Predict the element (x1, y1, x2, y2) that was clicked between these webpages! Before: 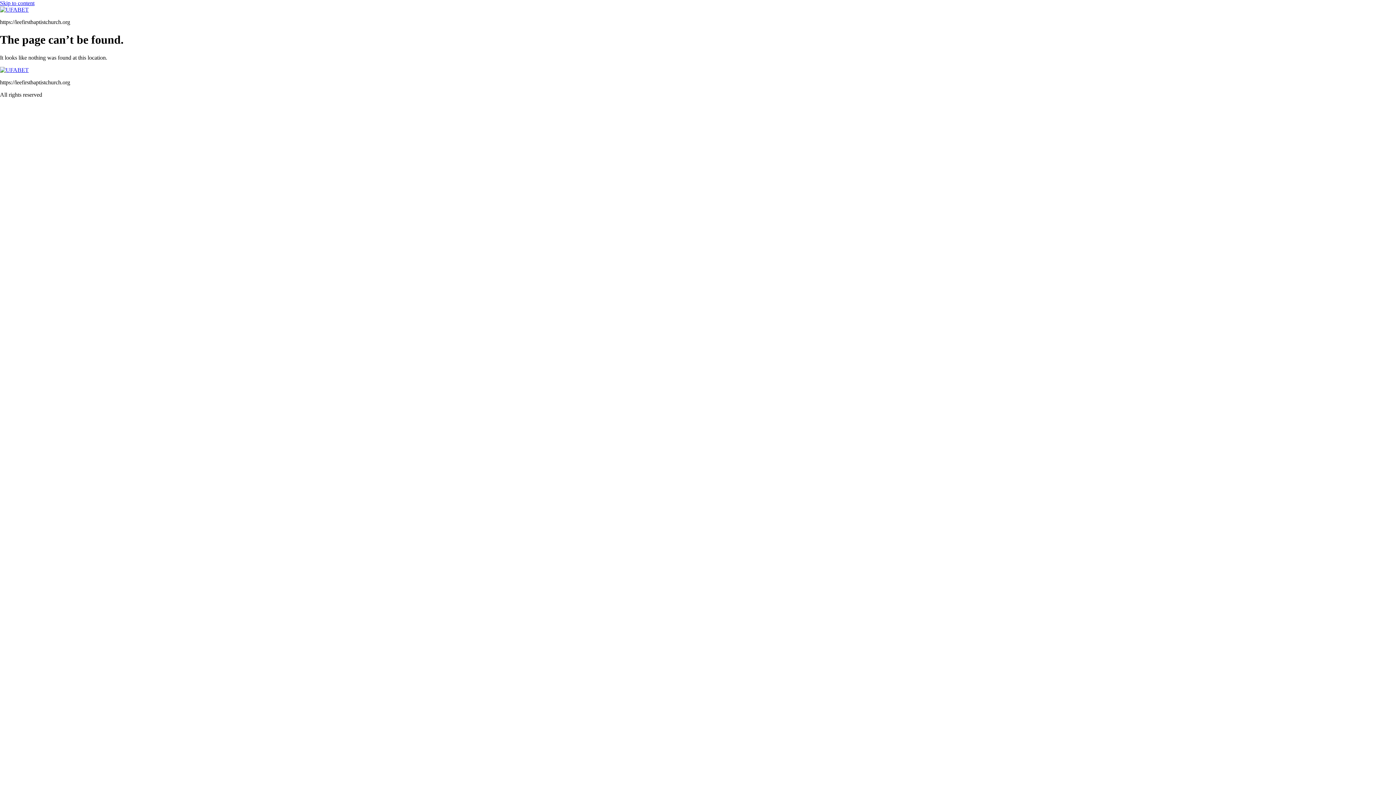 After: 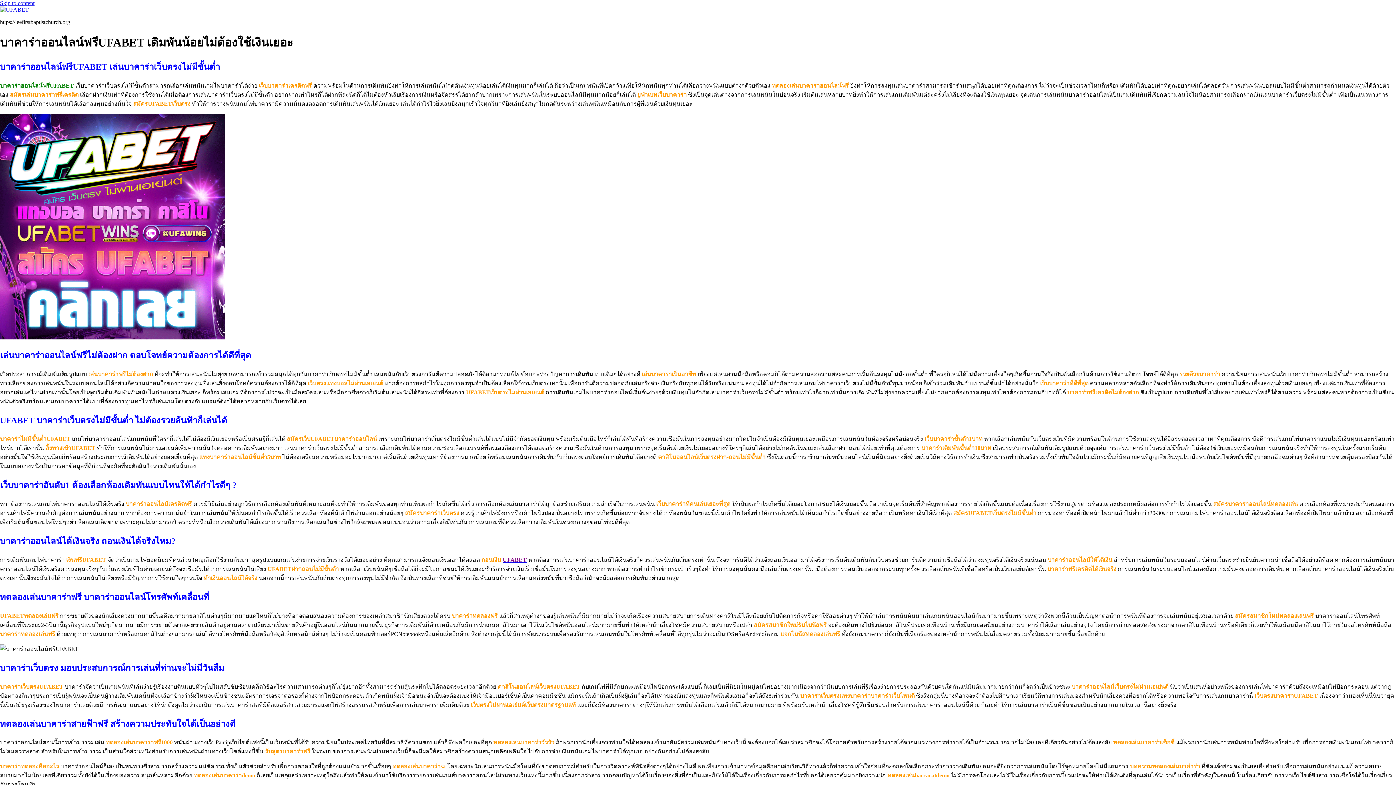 Action: bbox: (0, 6, 28, 12)